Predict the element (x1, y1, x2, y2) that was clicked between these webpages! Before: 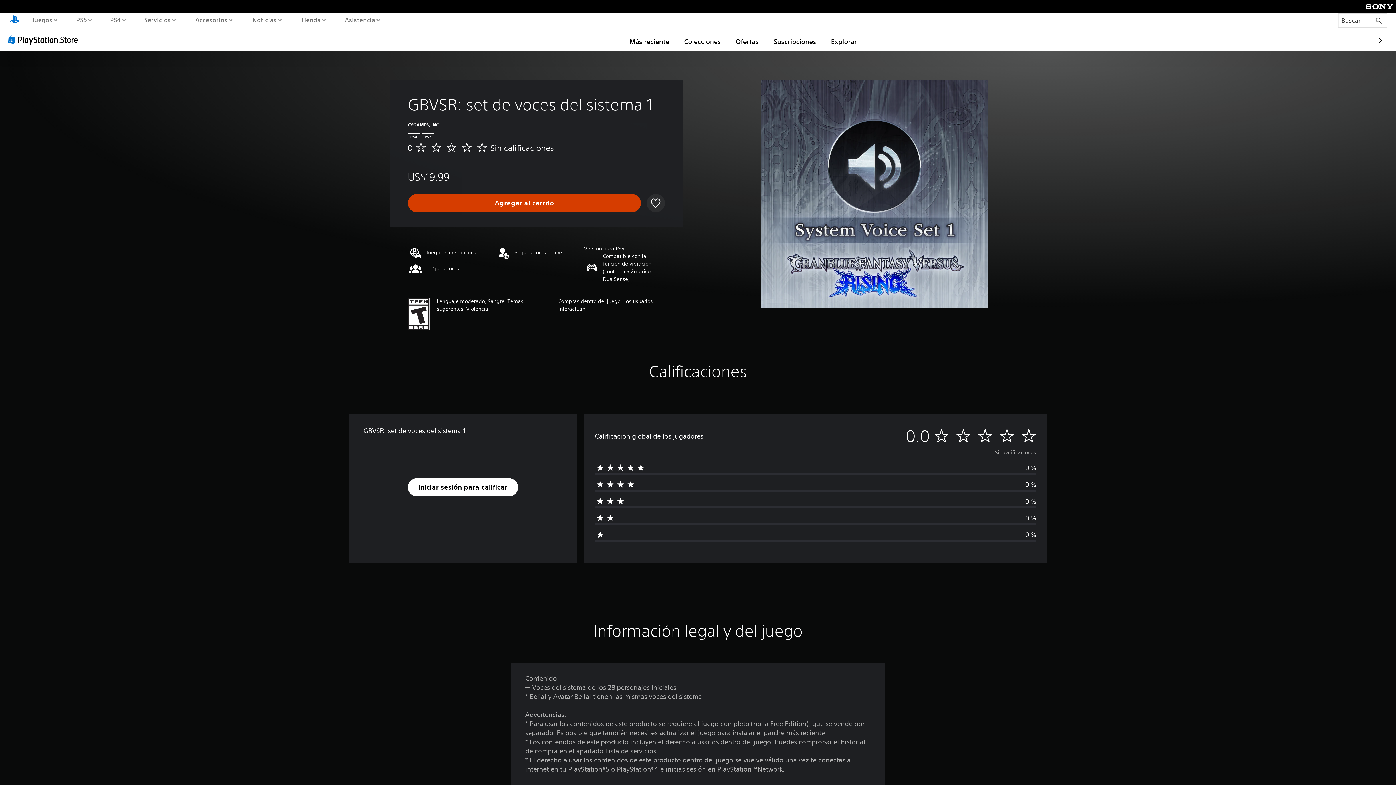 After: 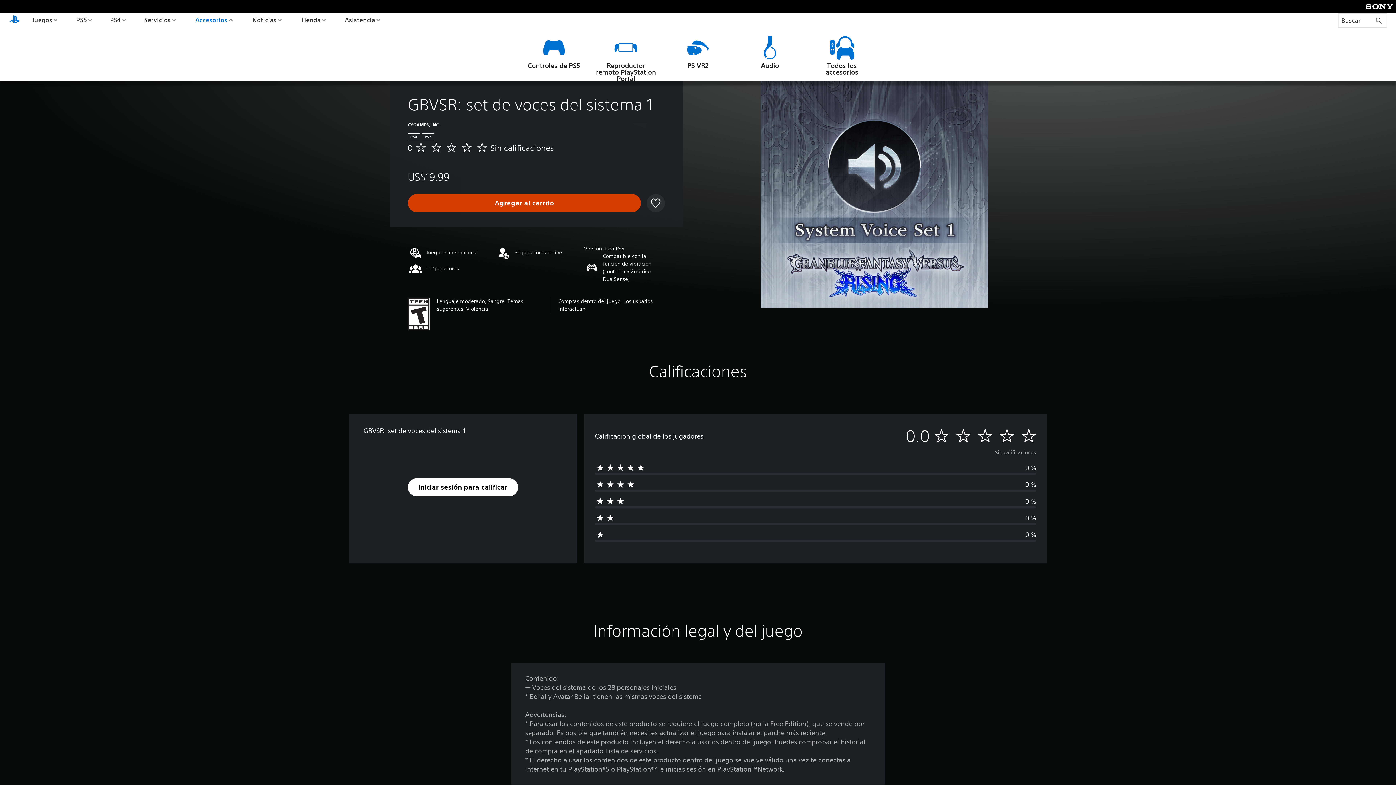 Action: label: Accesorios bbox: (193, 13, 234, 26)